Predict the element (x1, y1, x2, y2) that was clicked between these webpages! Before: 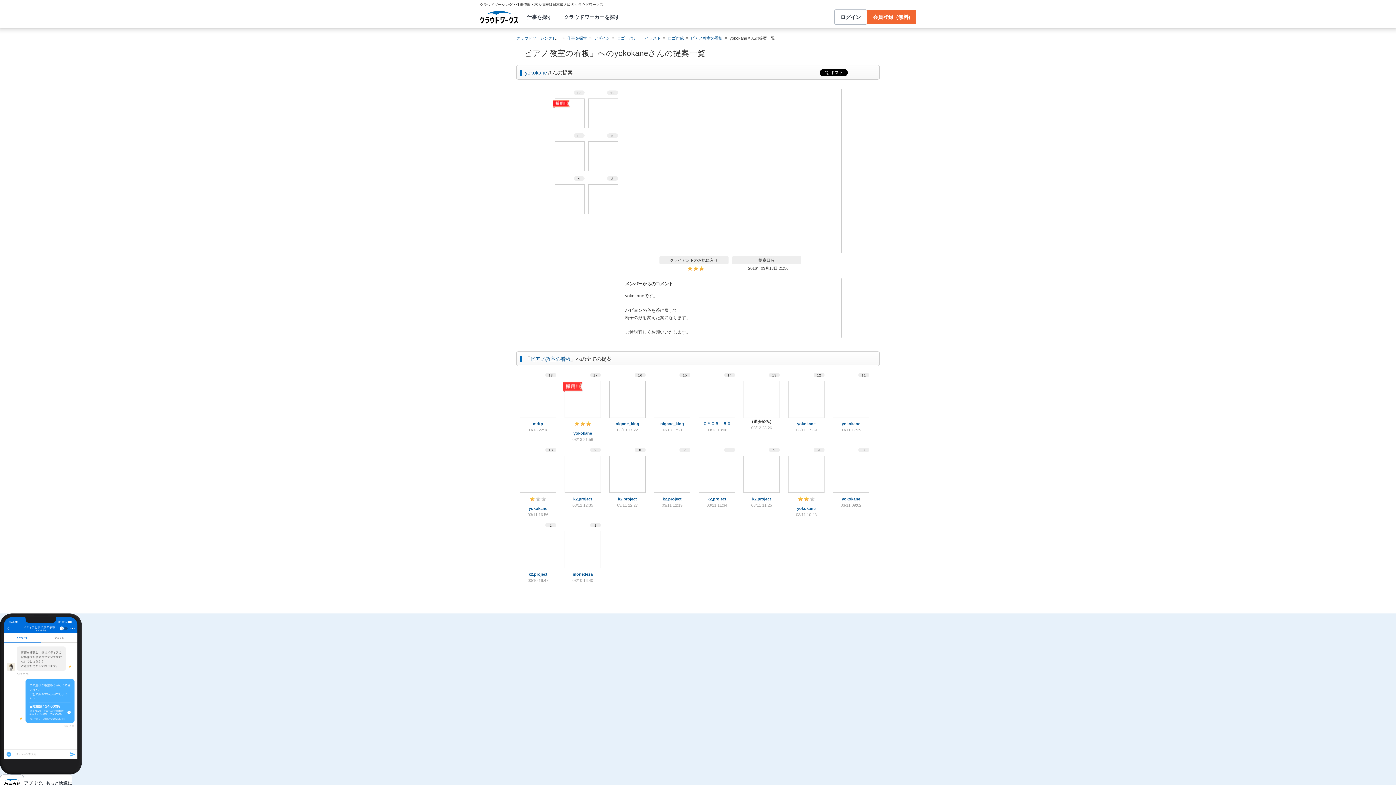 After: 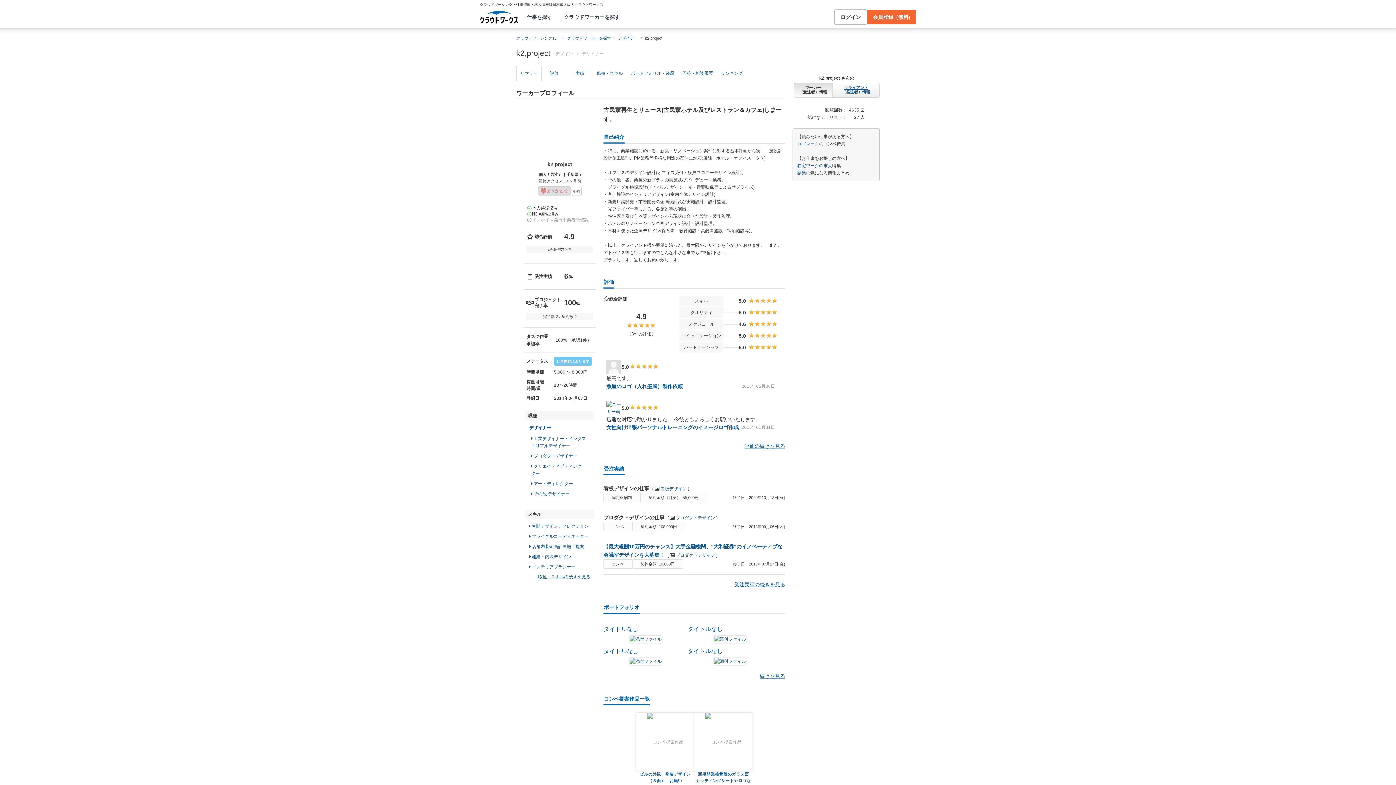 Action: label: k2,project bbox: (573, 496, 592, 502)